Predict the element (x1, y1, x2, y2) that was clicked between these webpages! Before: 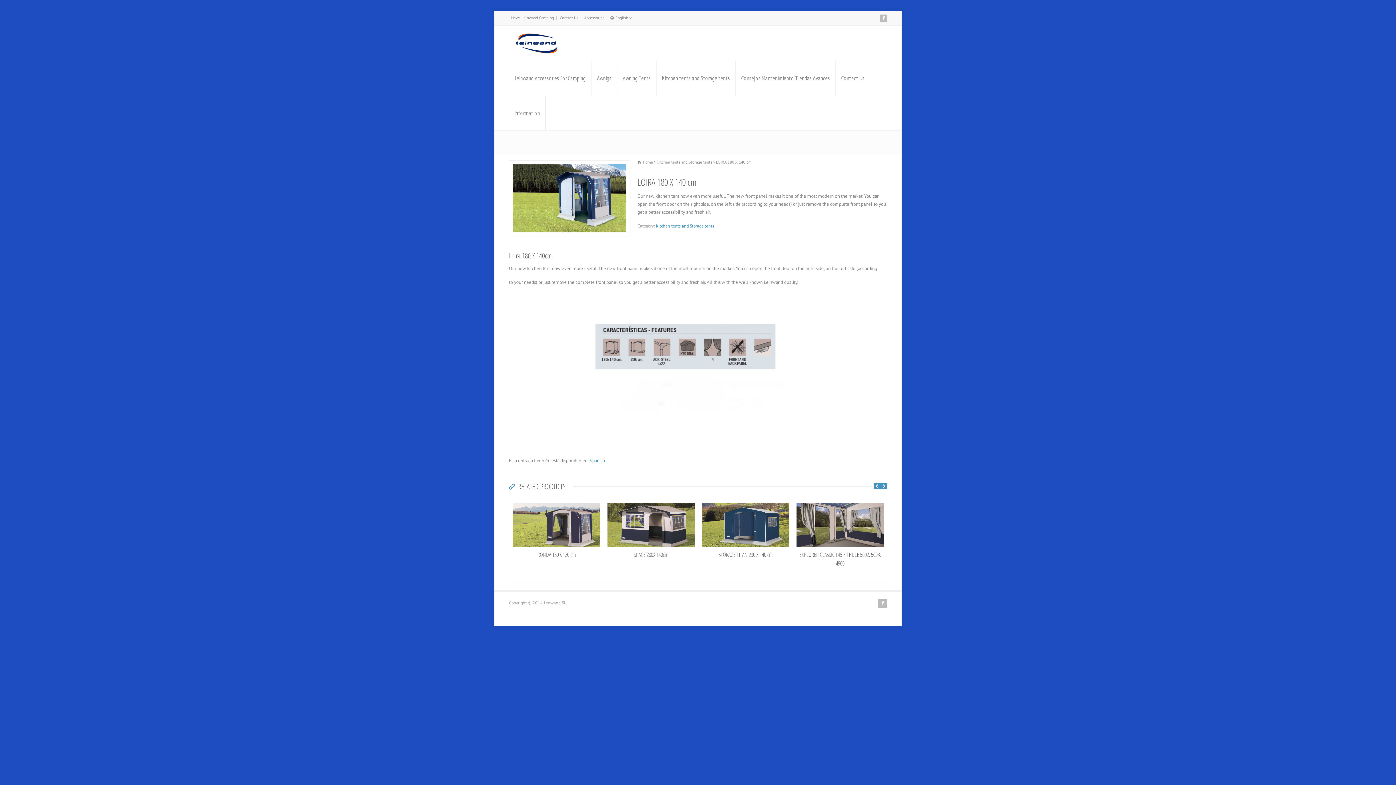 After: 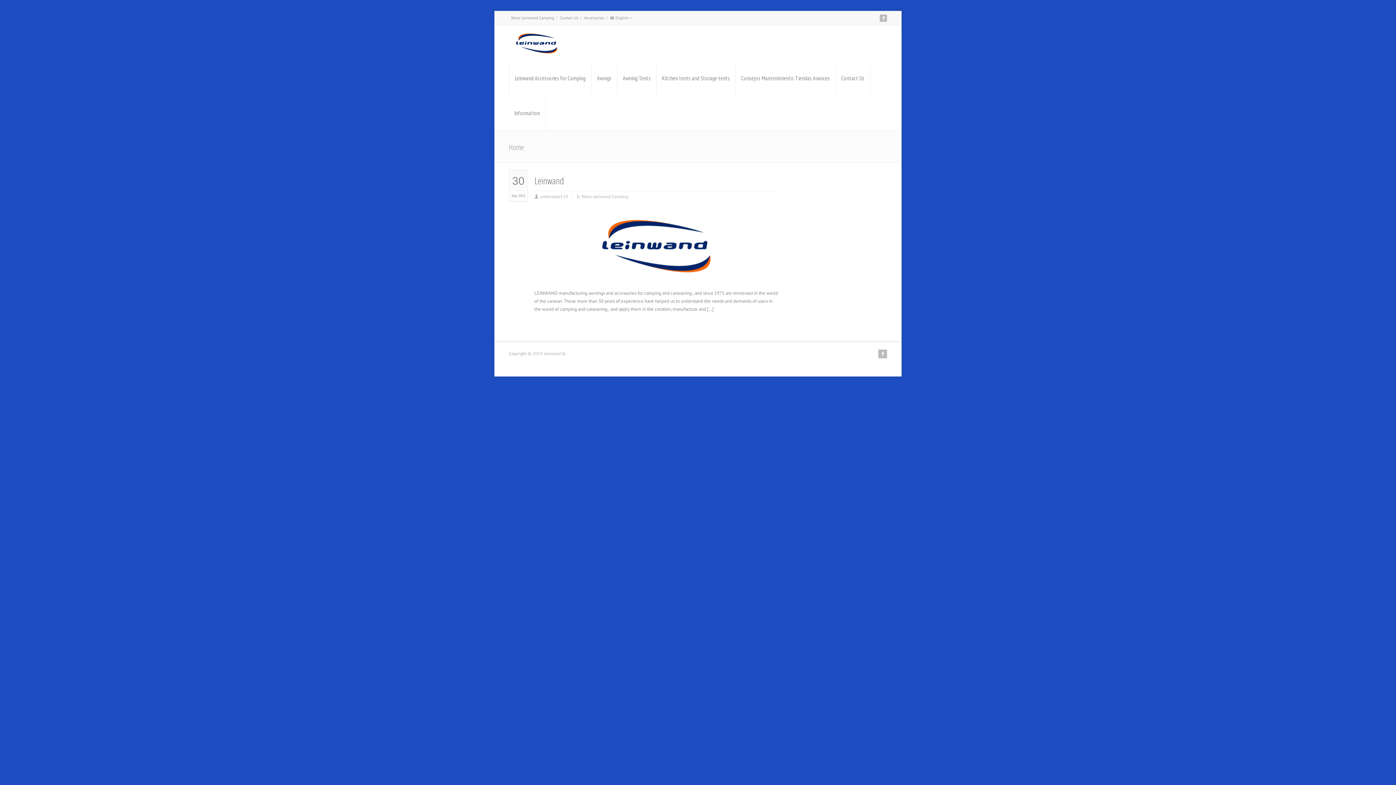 Action: bbox: (511, 15, 554, 20) label: News Leinwand Camping